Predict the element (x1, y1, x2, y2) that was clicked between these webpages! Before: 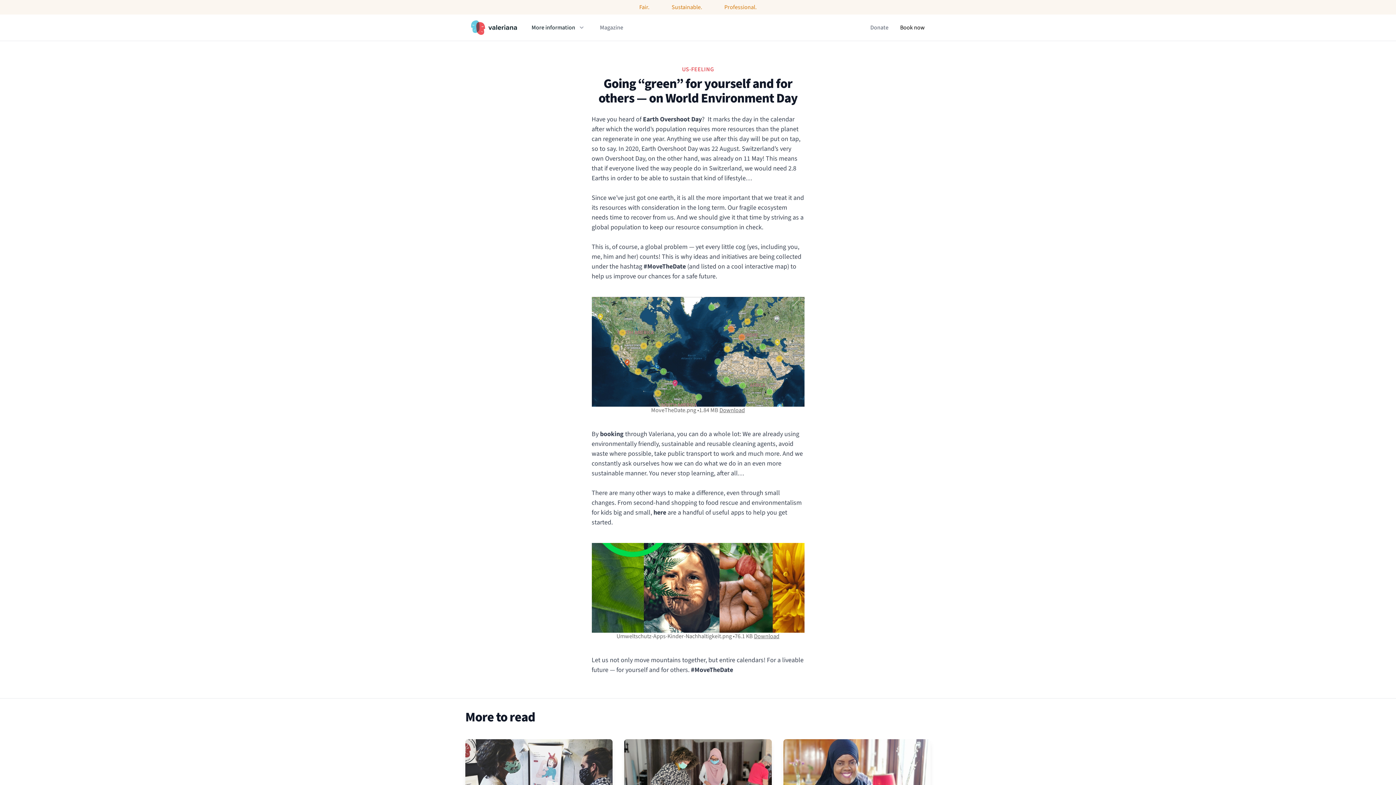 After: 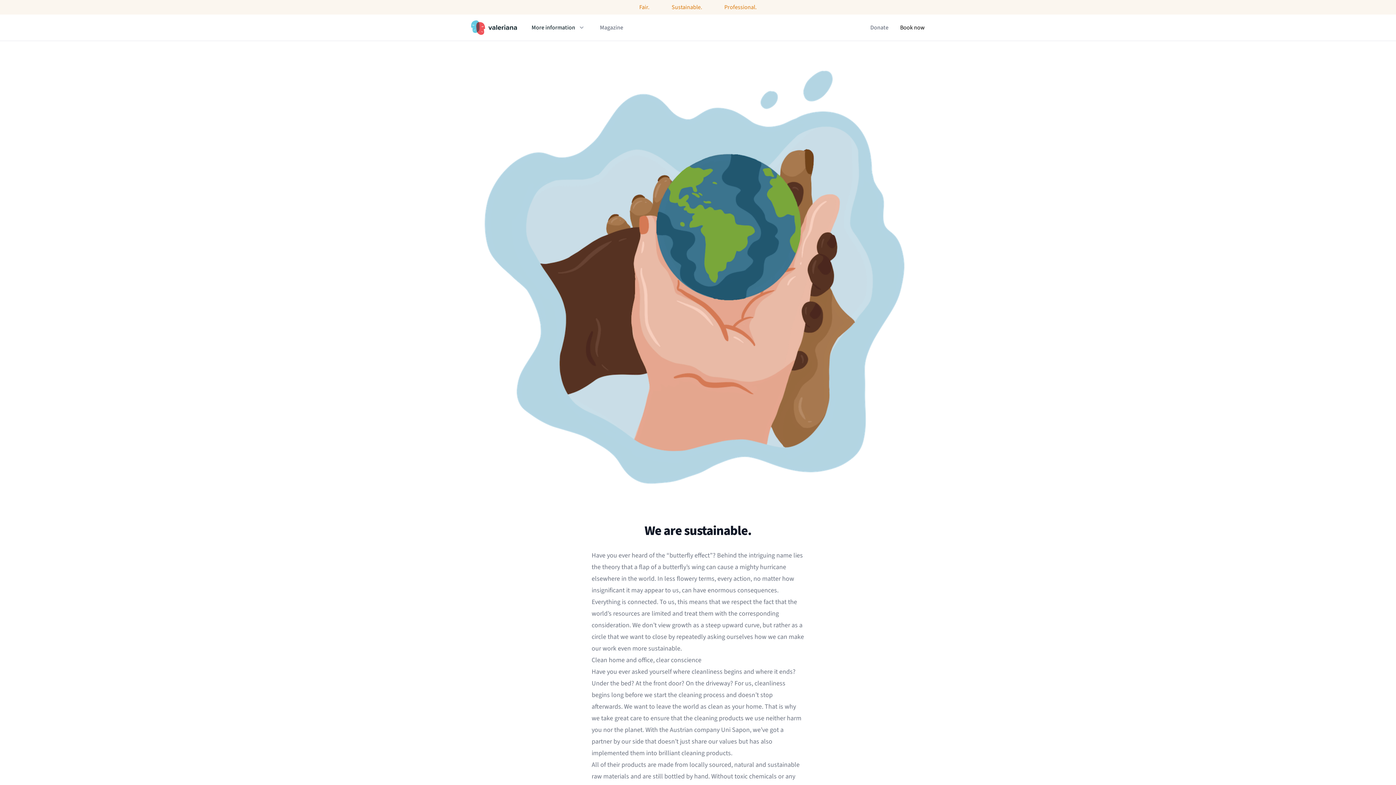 Action: bbox: (671, 2, 702, 11) label: Sustainable.